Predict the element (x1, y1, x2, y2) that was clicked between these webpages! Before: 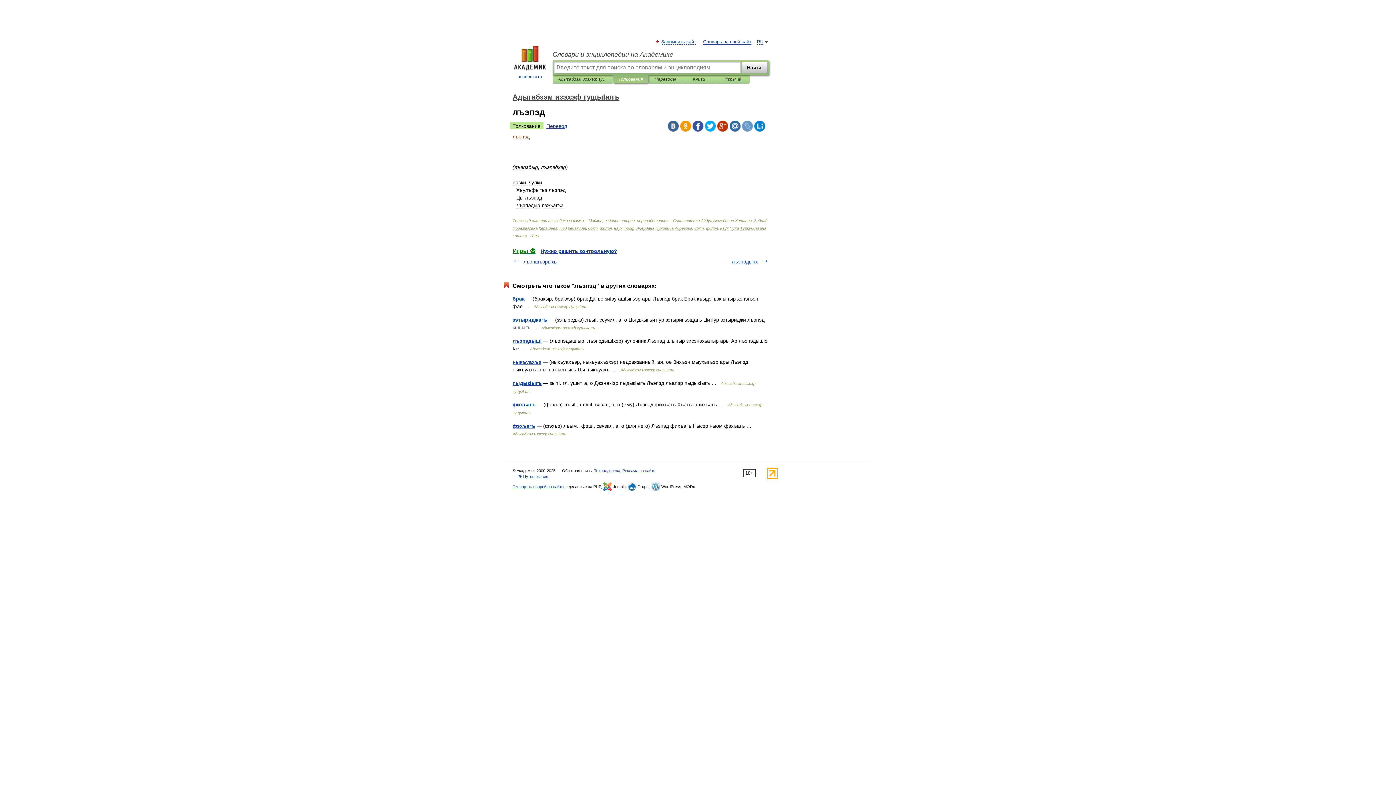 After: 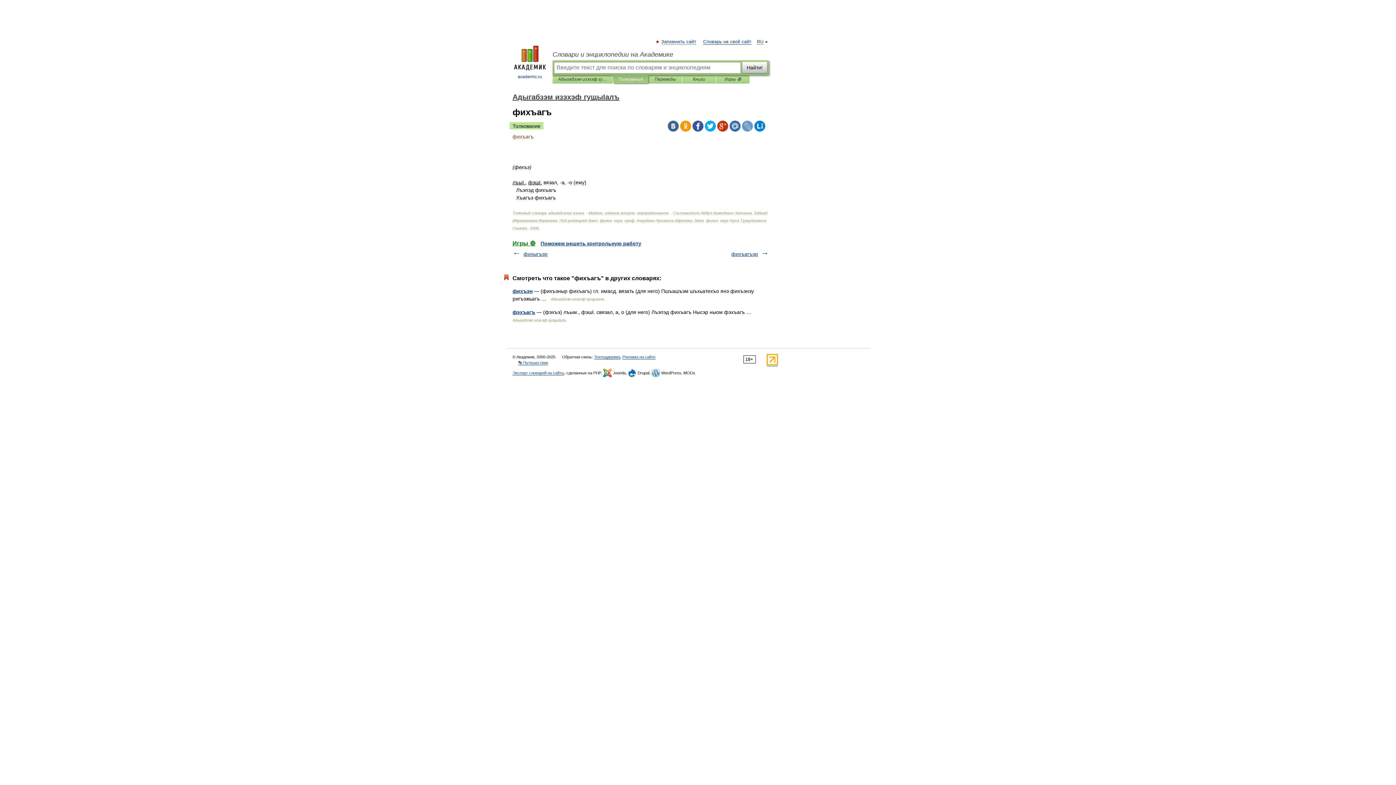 Action: label: фихъагъ bbox: (512, 401, 535, 407)